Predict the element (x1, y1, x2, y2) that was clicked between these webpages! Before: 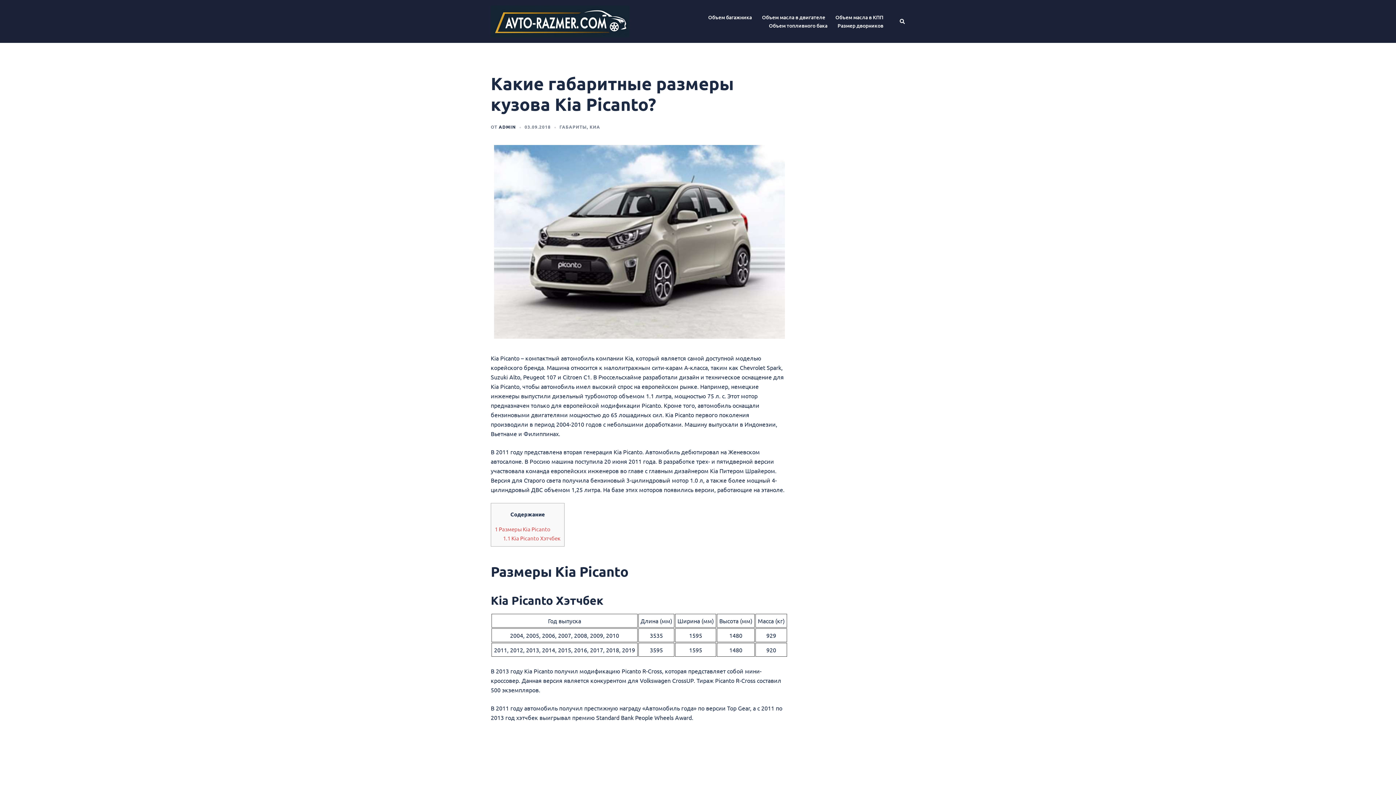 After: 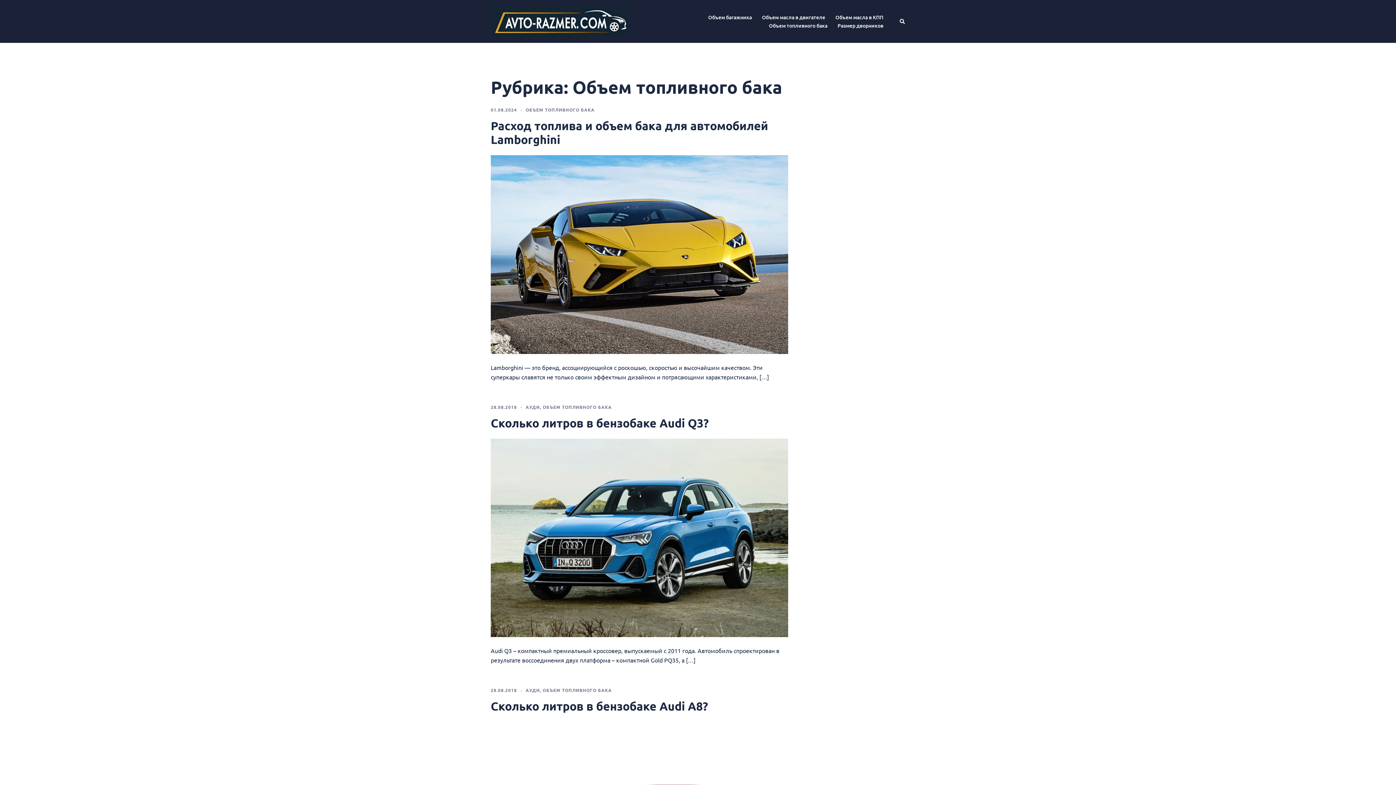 Action: bbox: (769, 21, 827, 29) label: Объем топливного бака